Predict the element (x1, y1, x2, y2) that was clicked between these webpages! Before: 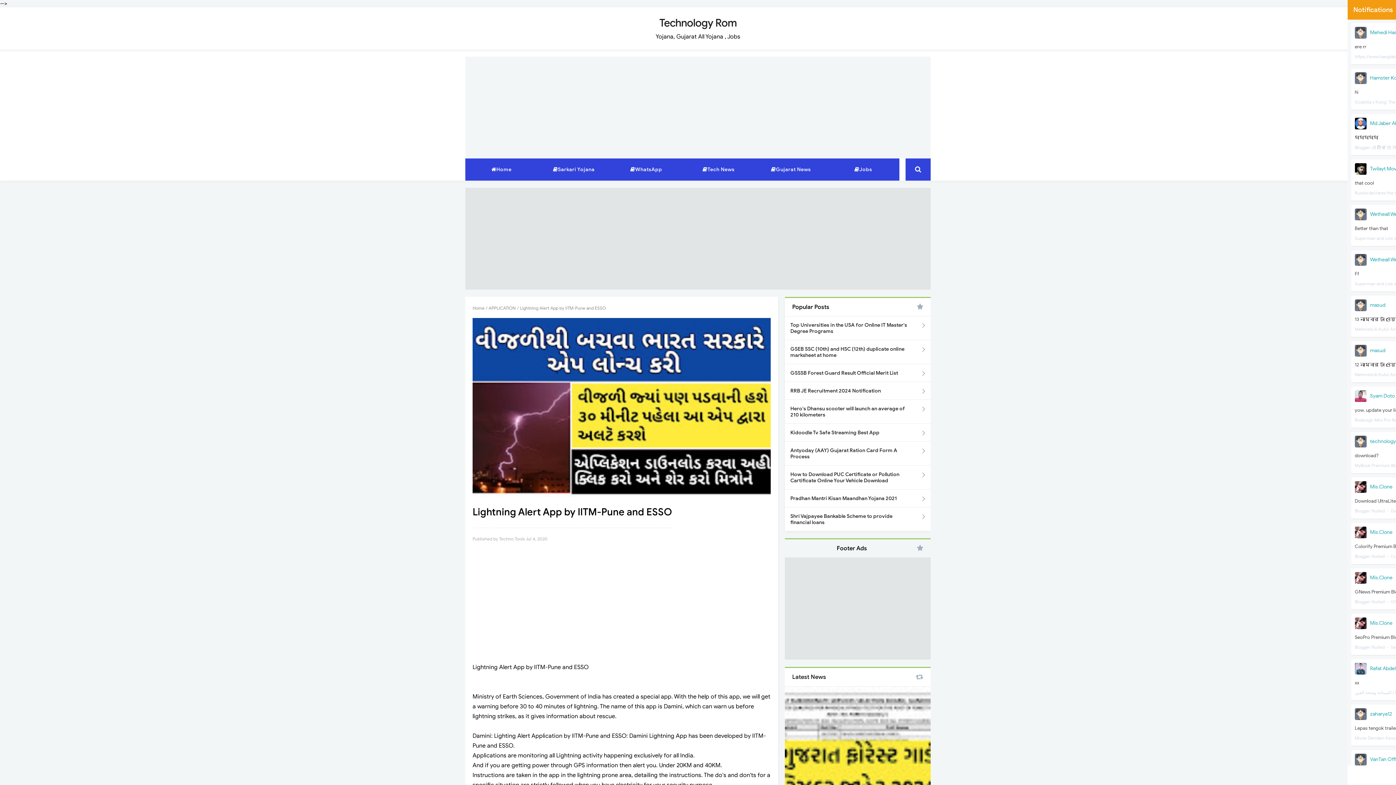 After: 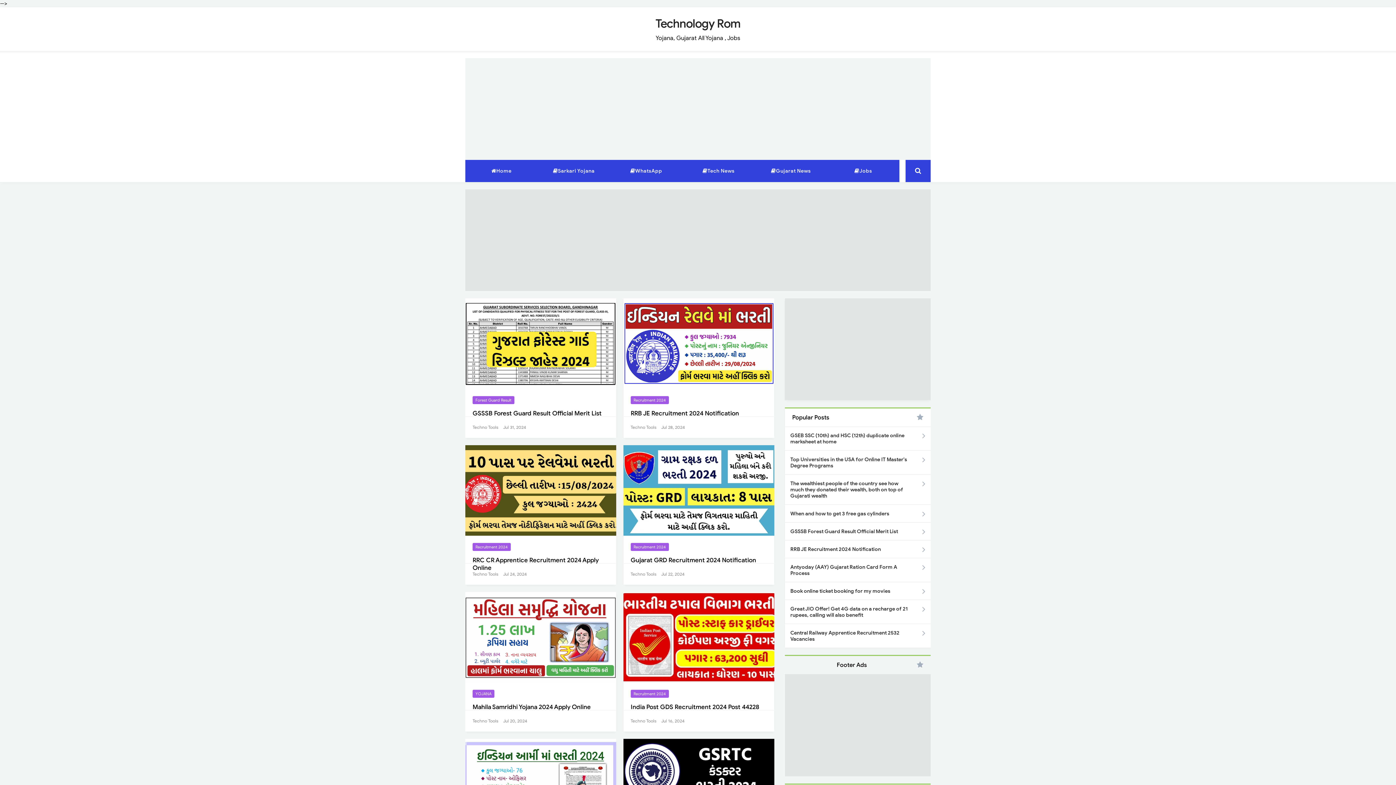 Action: label: Sarkari Yojana bbox: (537, 158, 610, 180)